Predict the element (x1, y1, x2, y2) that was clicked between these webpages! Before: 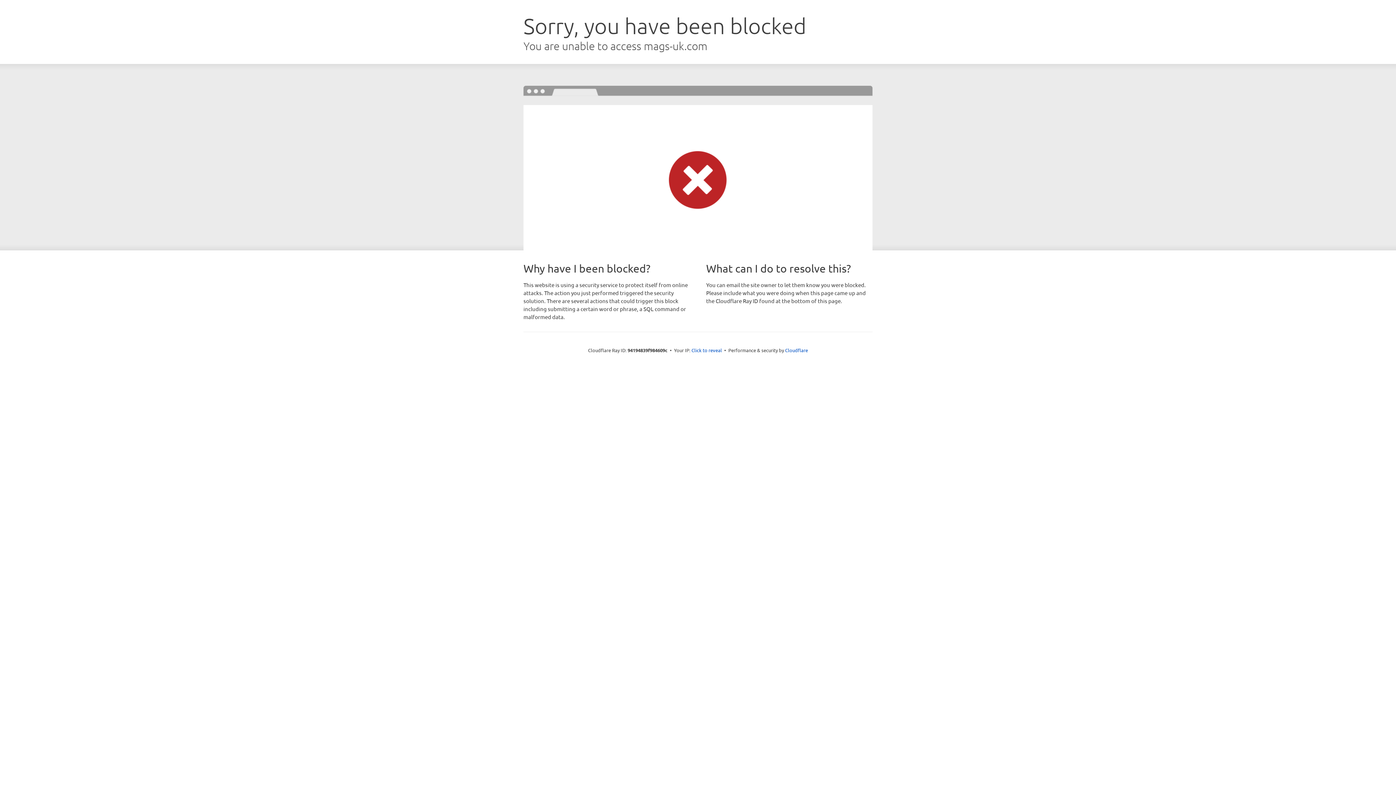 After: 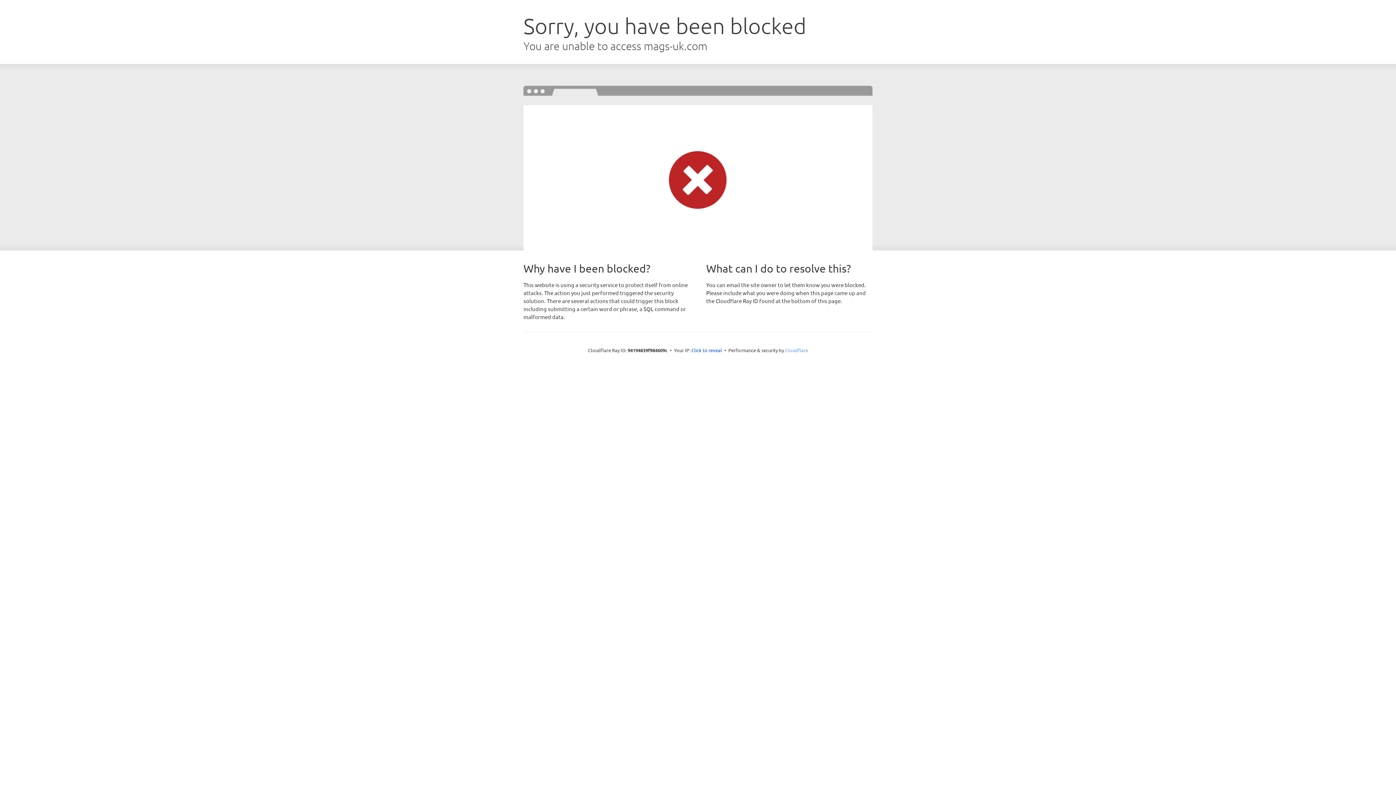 Action: label: Cloudflare bbox: (785, 347, 808, 353)